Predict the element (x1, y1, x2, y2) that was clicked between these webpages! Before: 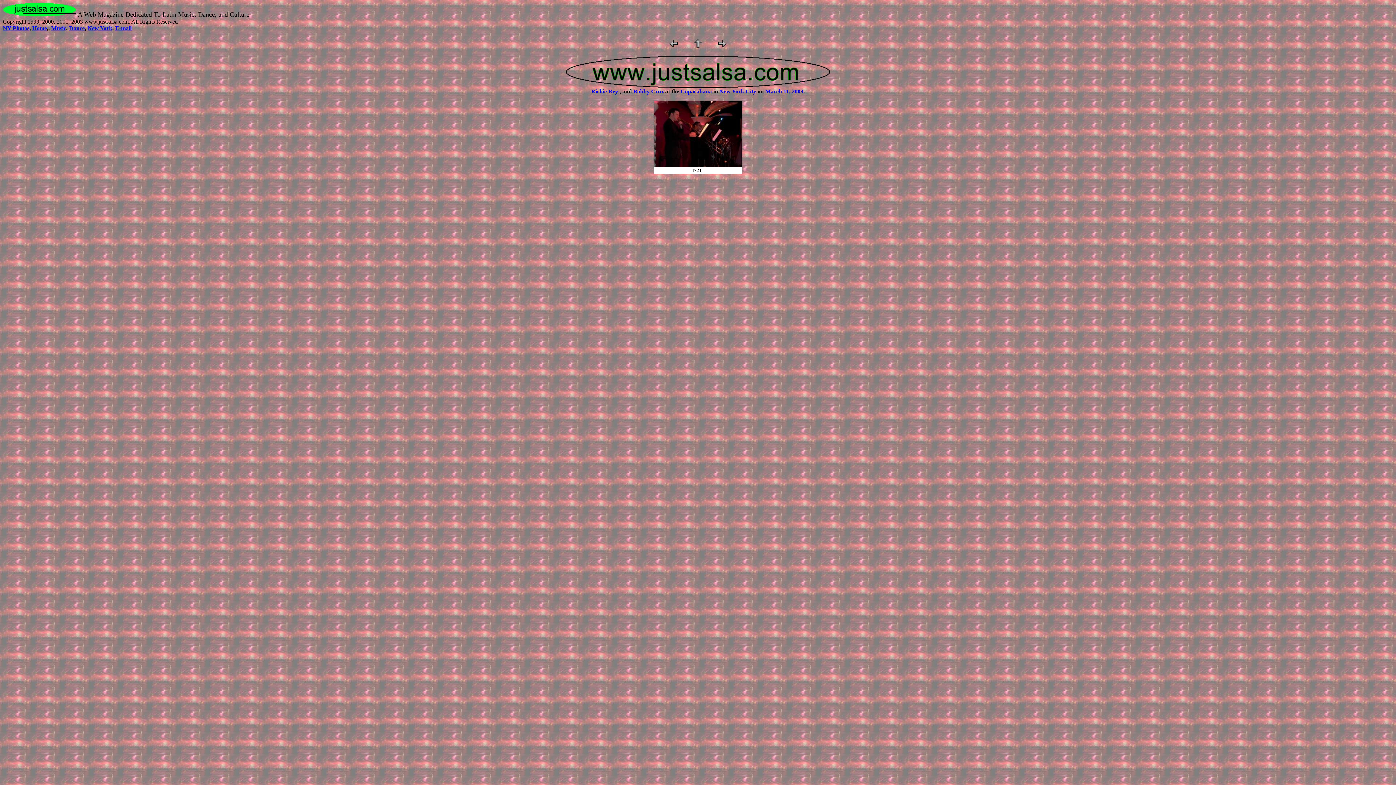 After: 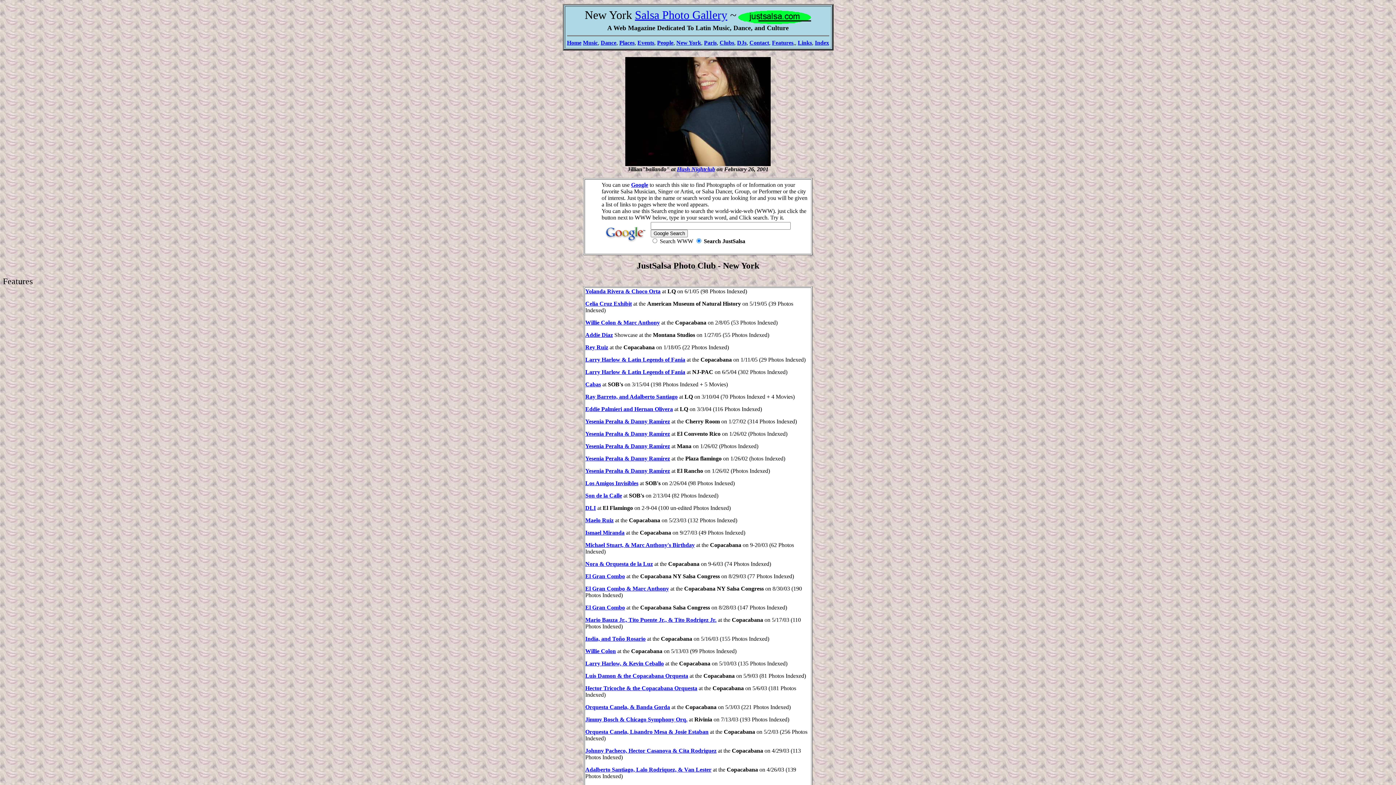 Action: label: NY Photos bbox: (2, 25, 29, 31)